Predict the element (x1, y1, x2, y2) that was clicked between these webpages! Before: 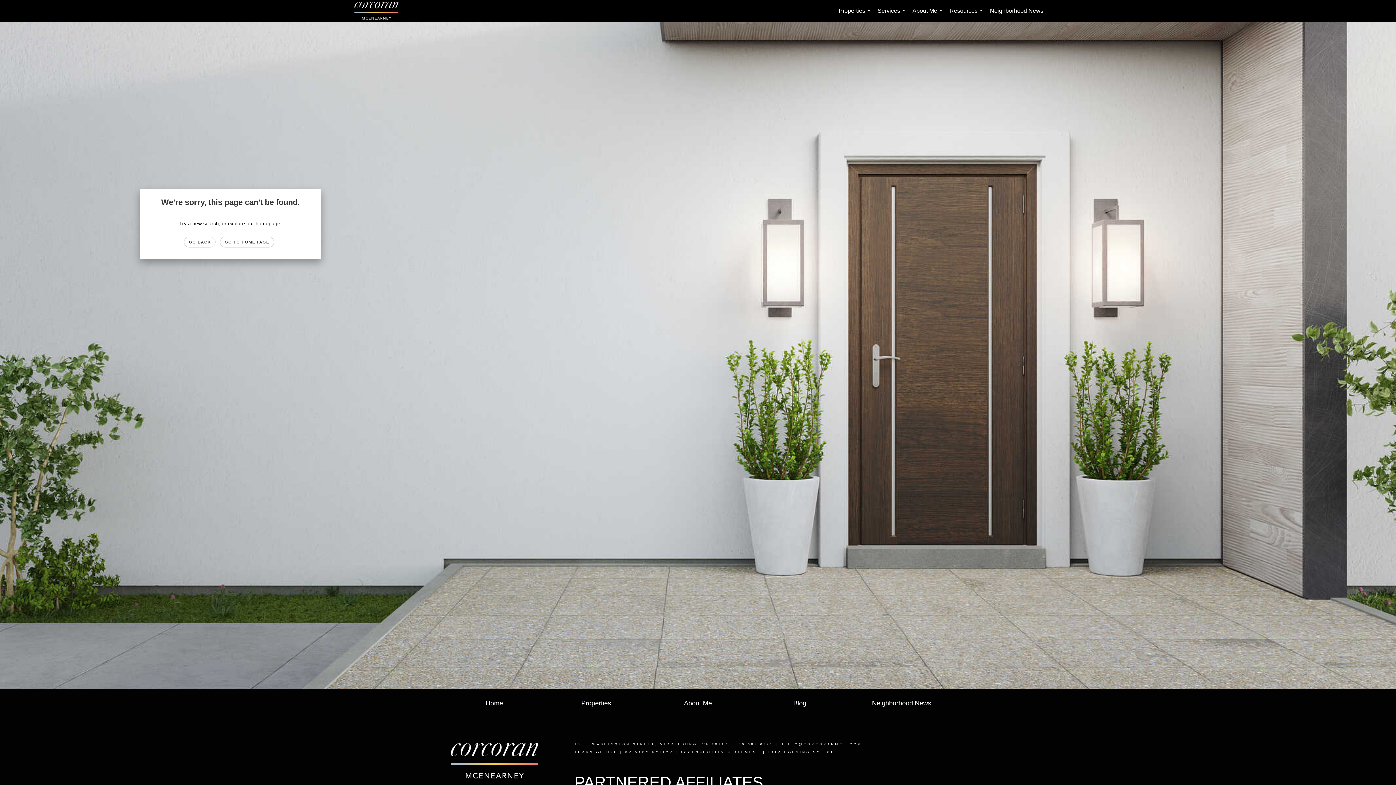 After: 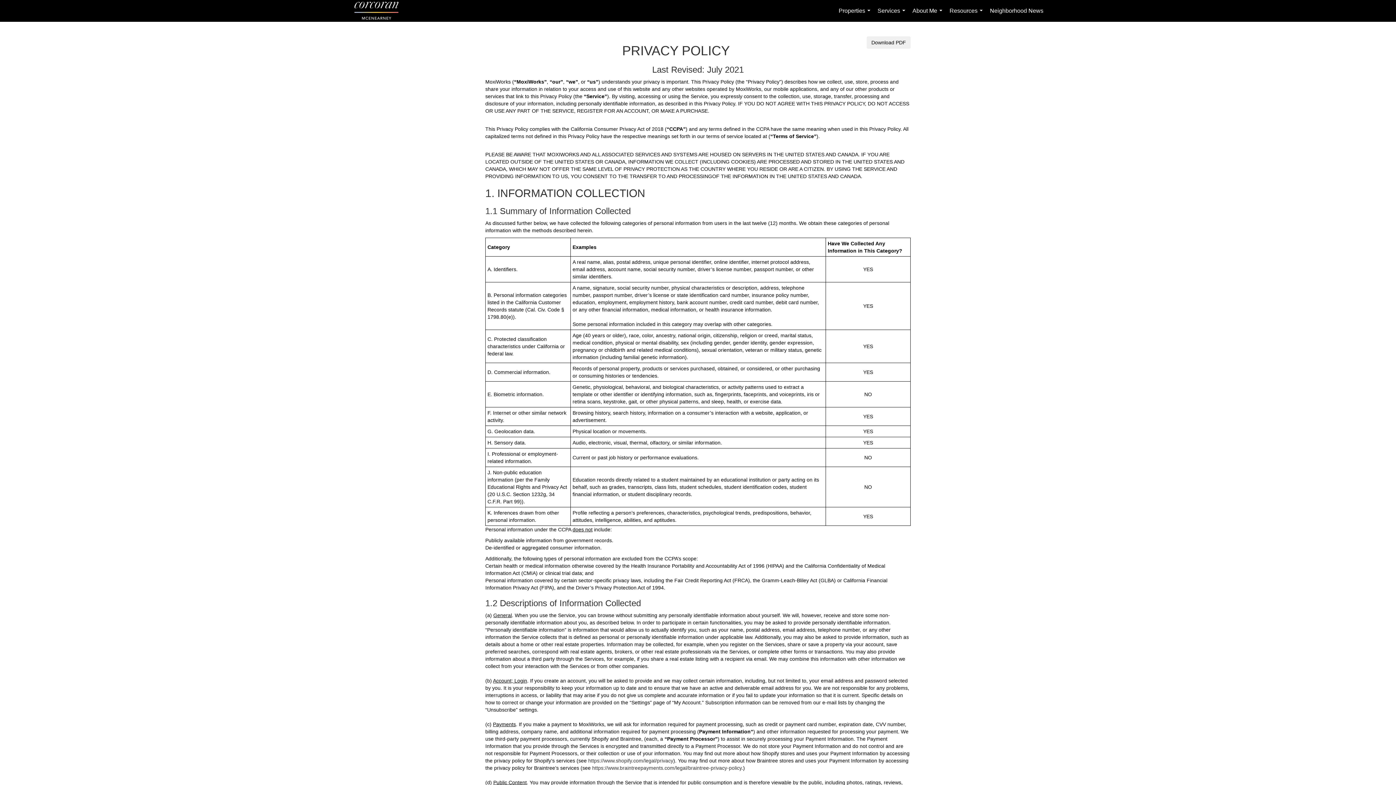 Action: label: PRIVACY POLICY bbox: (625, 750, 673, 754)